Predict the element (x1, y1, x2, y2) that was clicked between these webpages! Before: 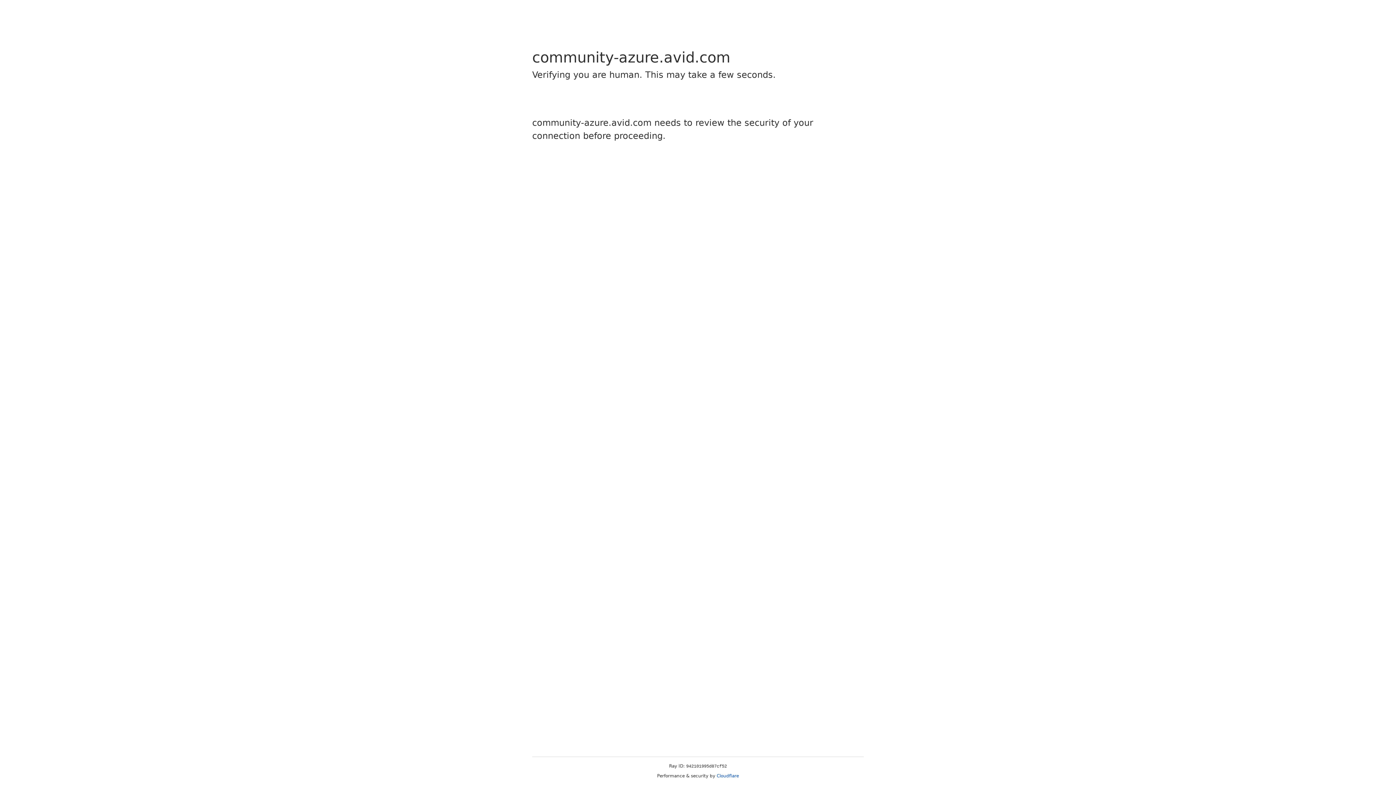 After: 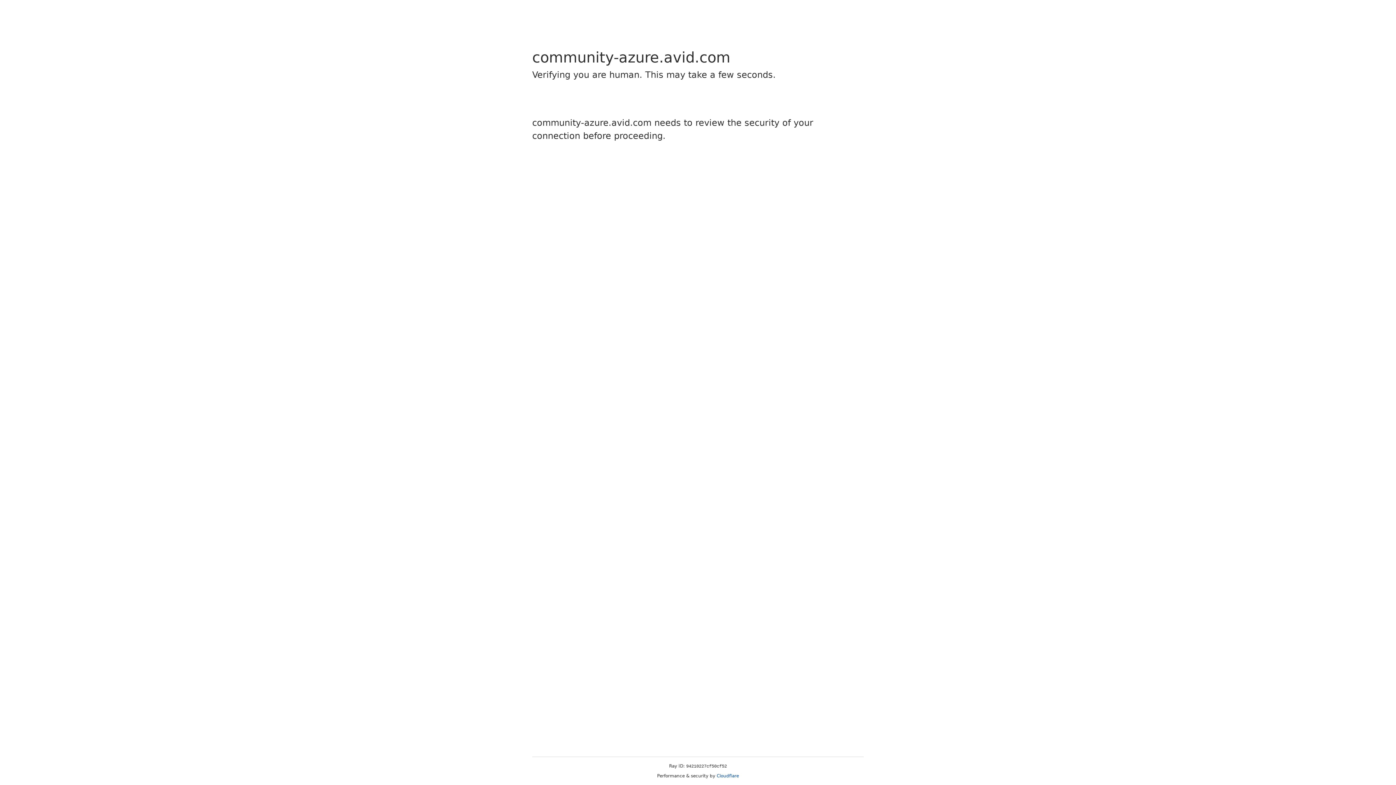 Action: label: Cloudflare bbox: (716, 773, 739, 778)